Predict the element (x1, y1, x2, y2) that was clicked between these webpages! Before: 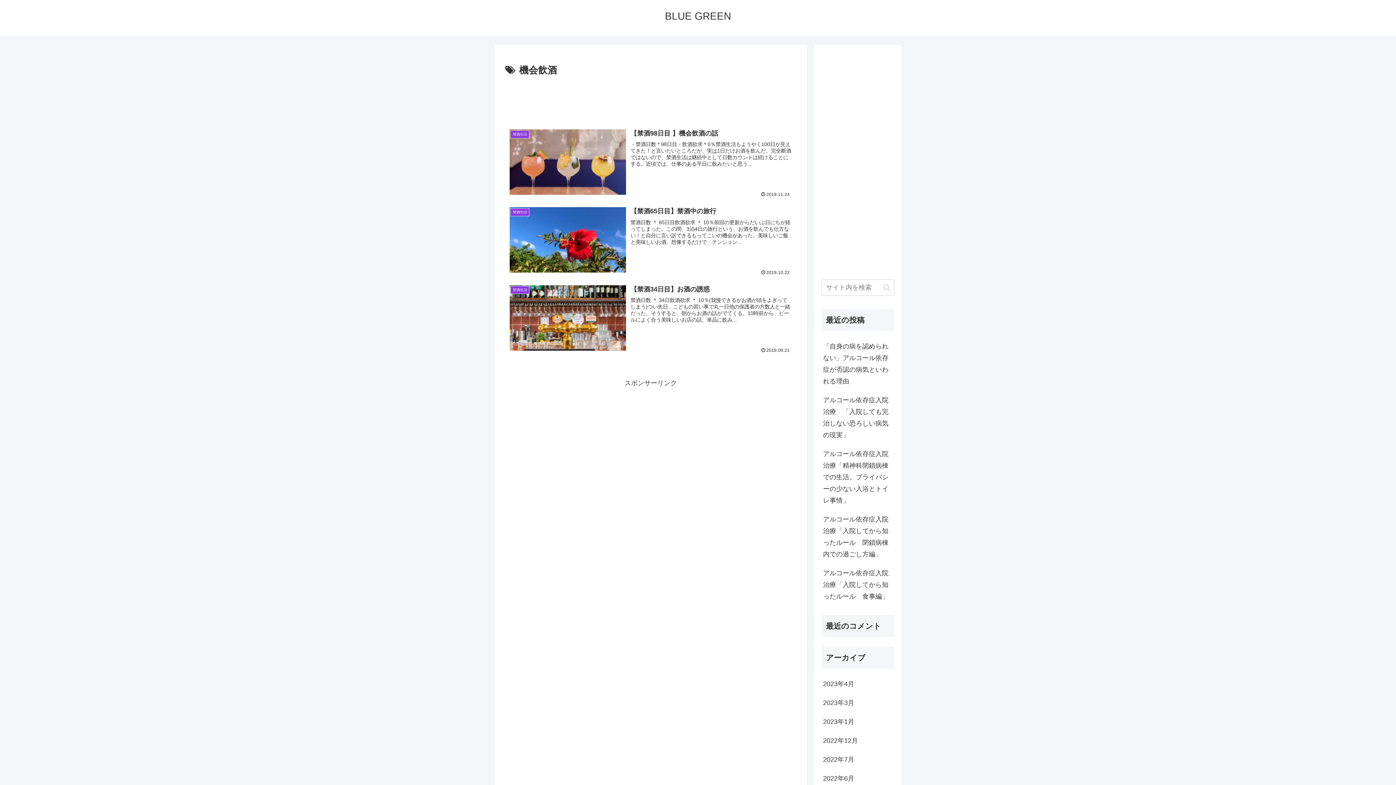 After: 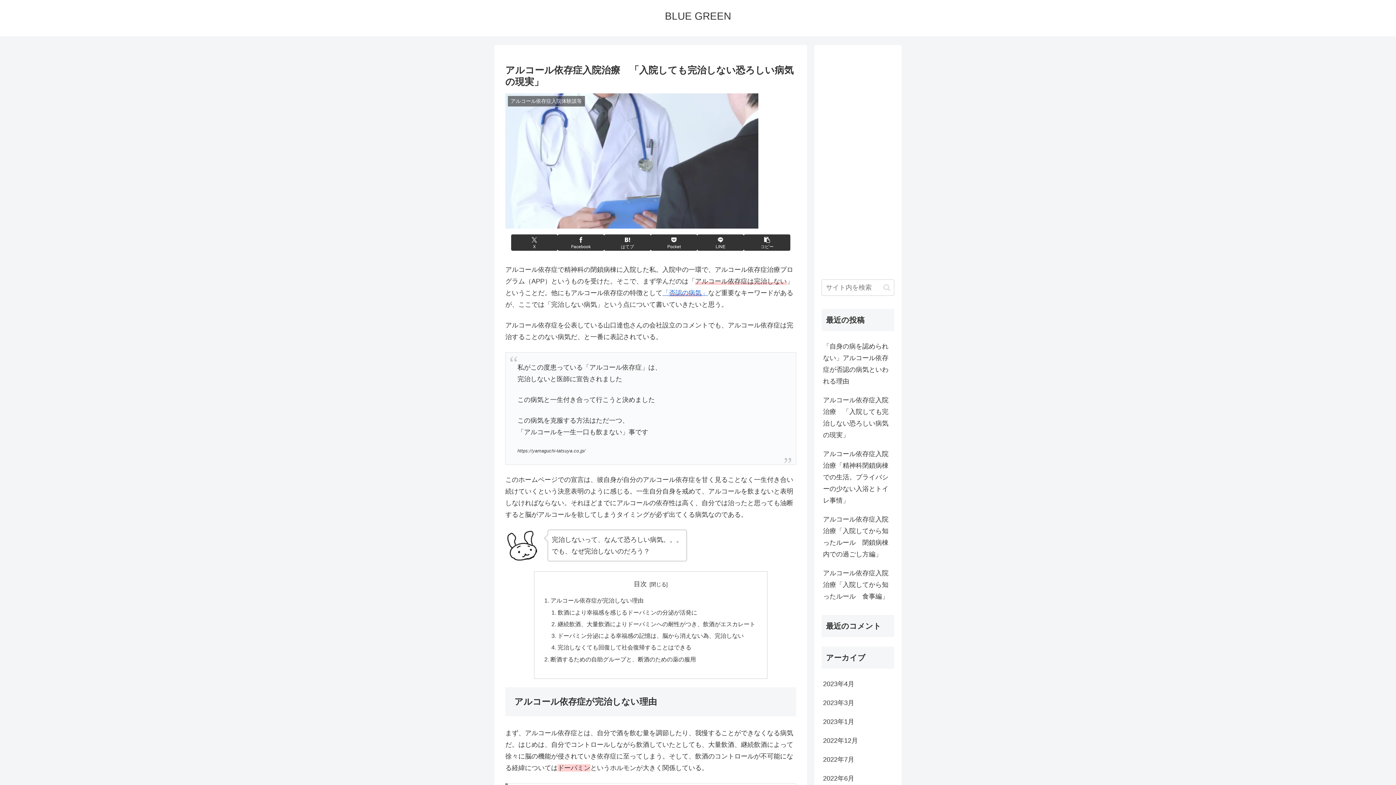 Action: label: アルコール依存症入院治療　「入院しても完治しない恐ろしい病気の現実」 bbox: (821, 390, 894, 444)